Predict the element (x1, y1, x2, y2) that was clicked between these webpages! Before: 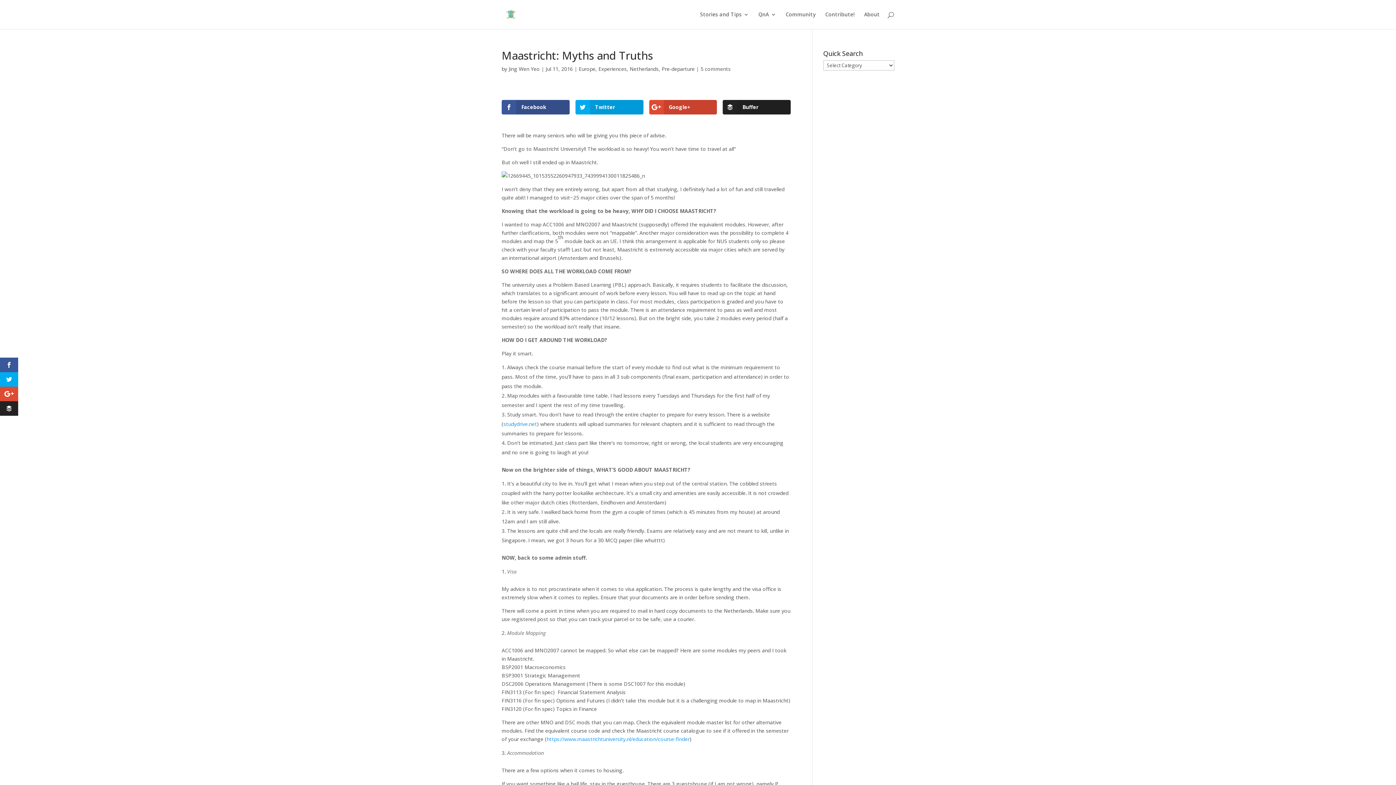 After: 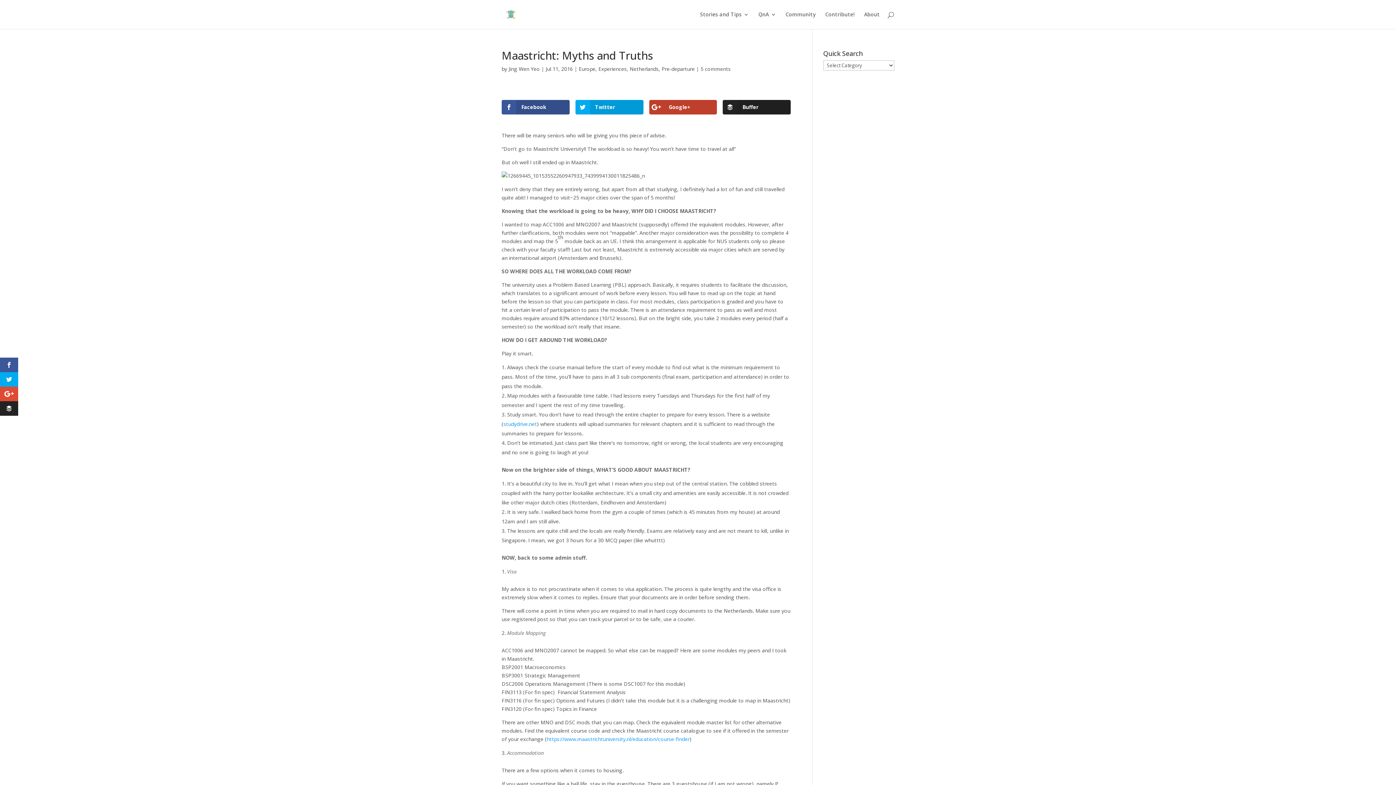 Action: bbox: (649, 274, 717, 289) label: Google+